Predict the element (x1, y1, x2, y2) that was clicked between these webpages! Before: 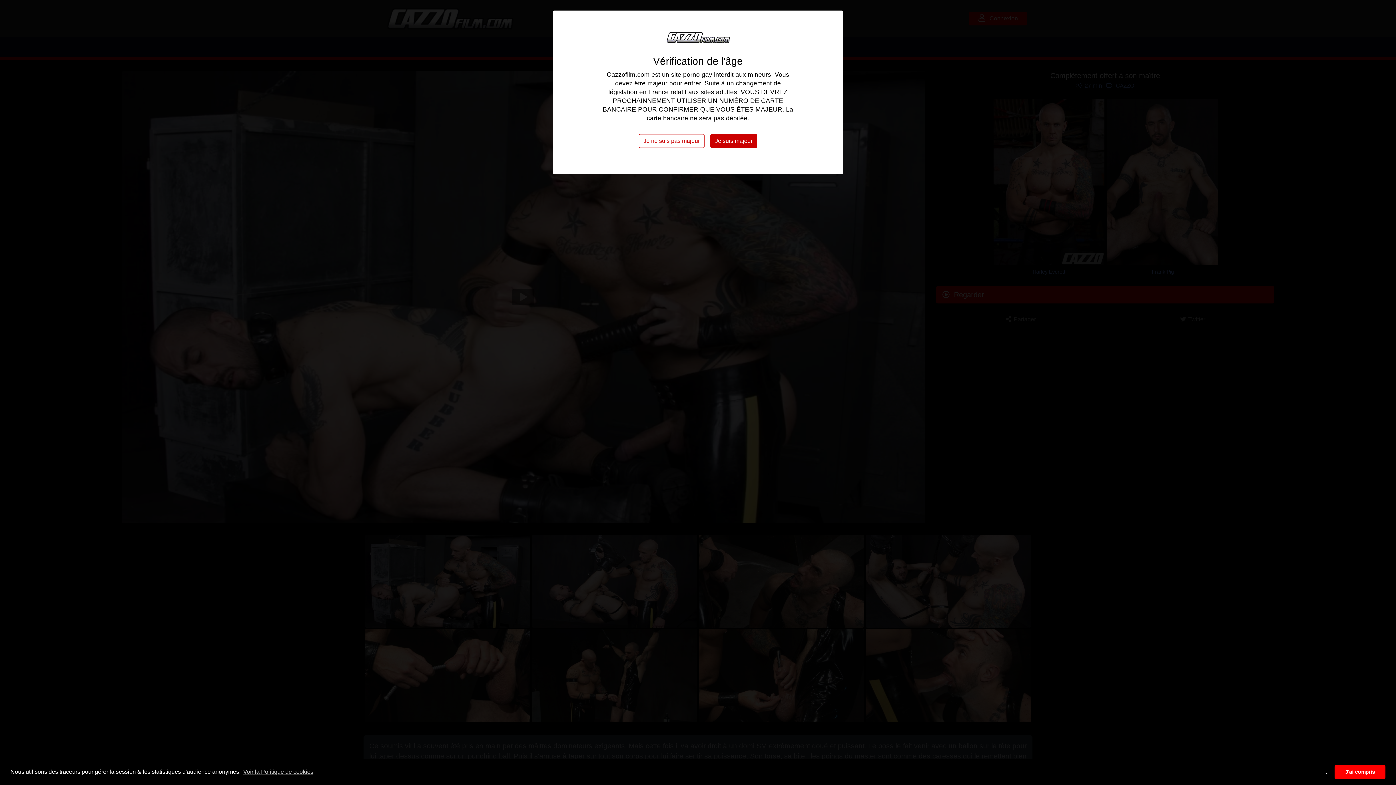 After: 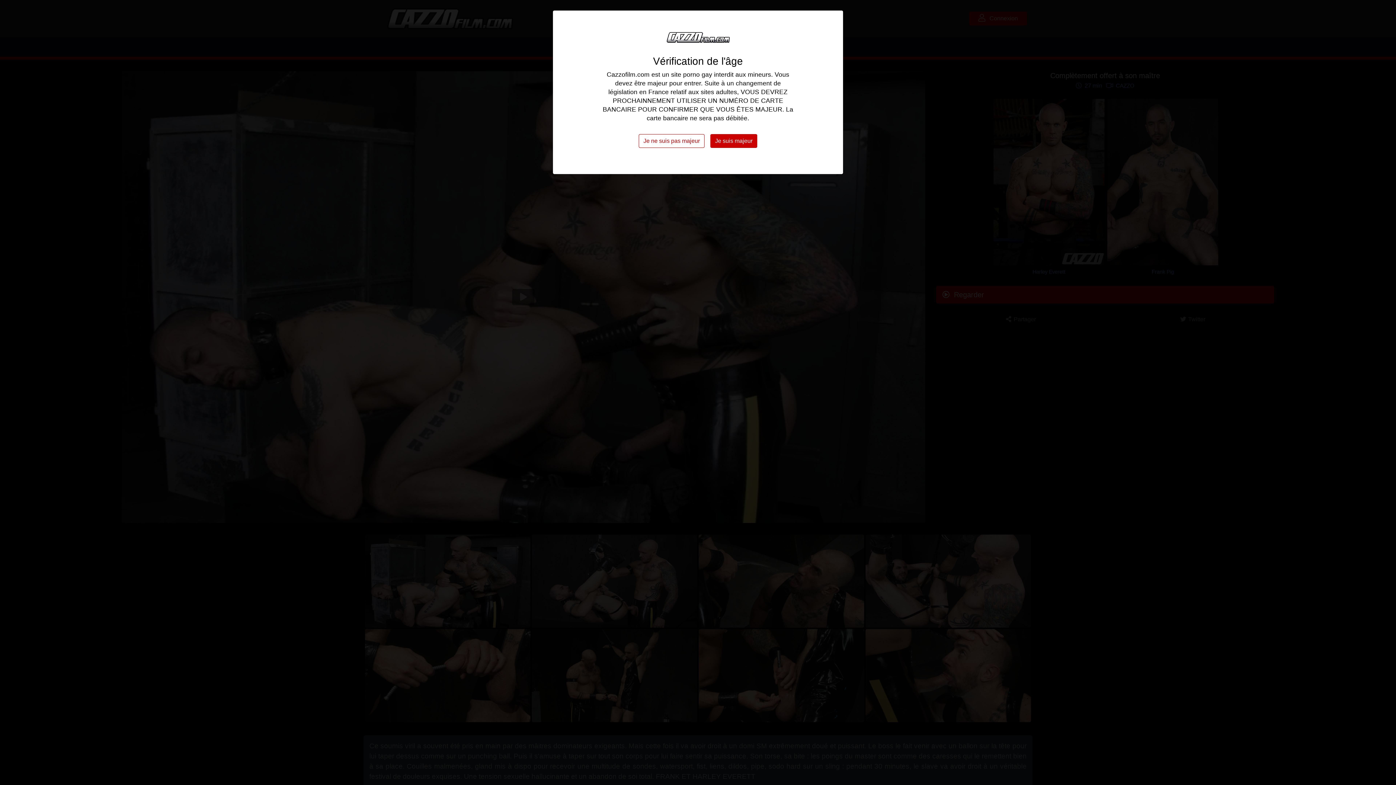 Action: label: deny cookies bbox: (1321, 765, 1332, 779)